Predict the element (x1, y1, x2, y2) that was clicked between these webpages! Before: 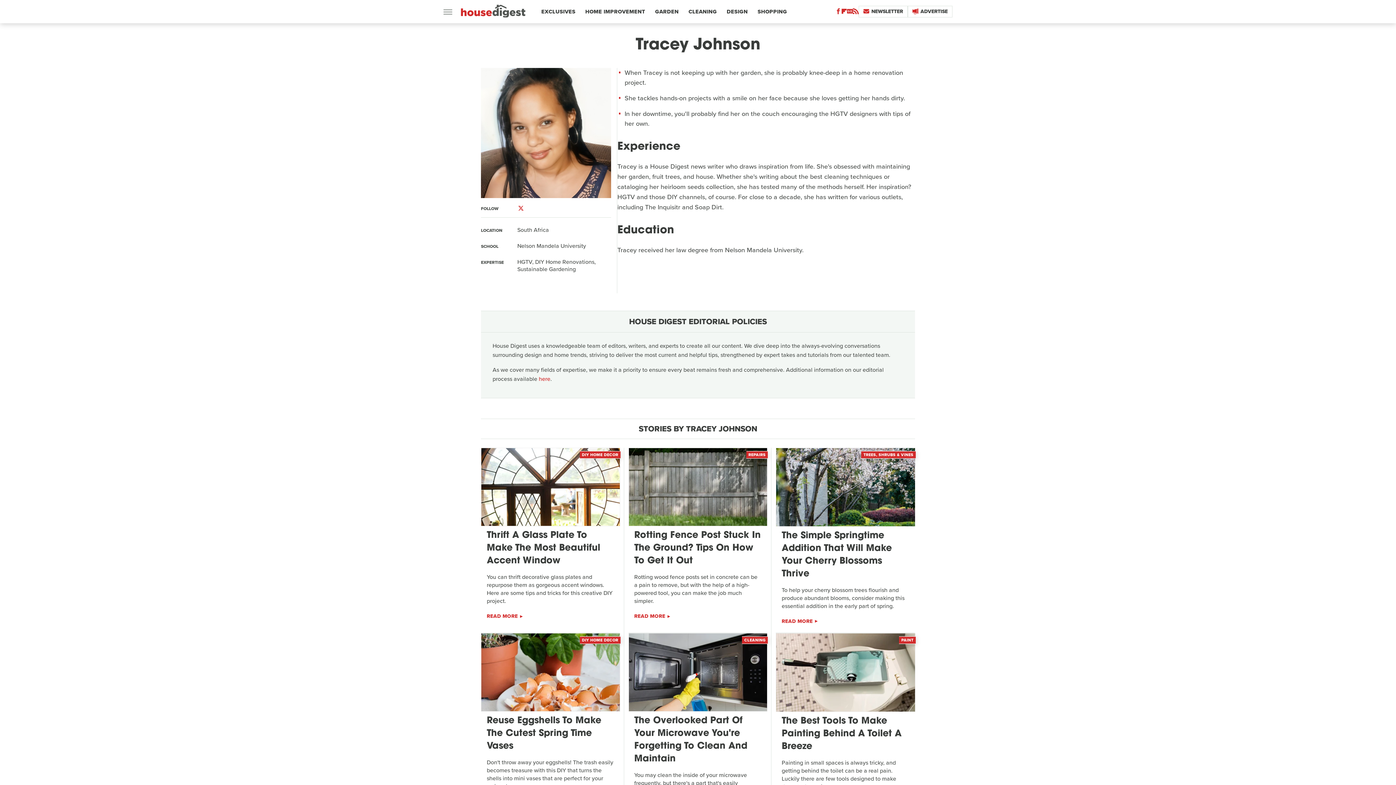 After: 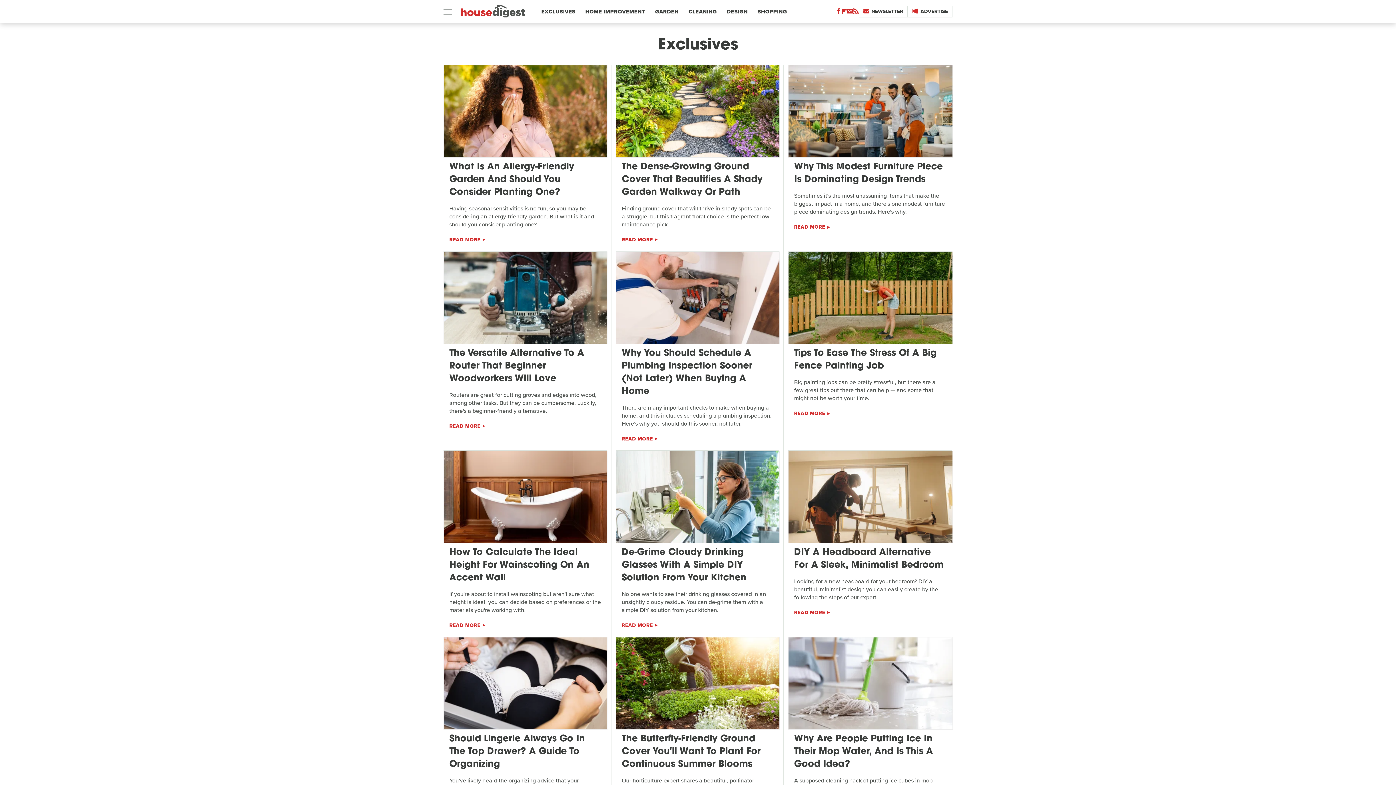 Action: label: EXCLUSIVES bbox: (541, 0, 575, 23)